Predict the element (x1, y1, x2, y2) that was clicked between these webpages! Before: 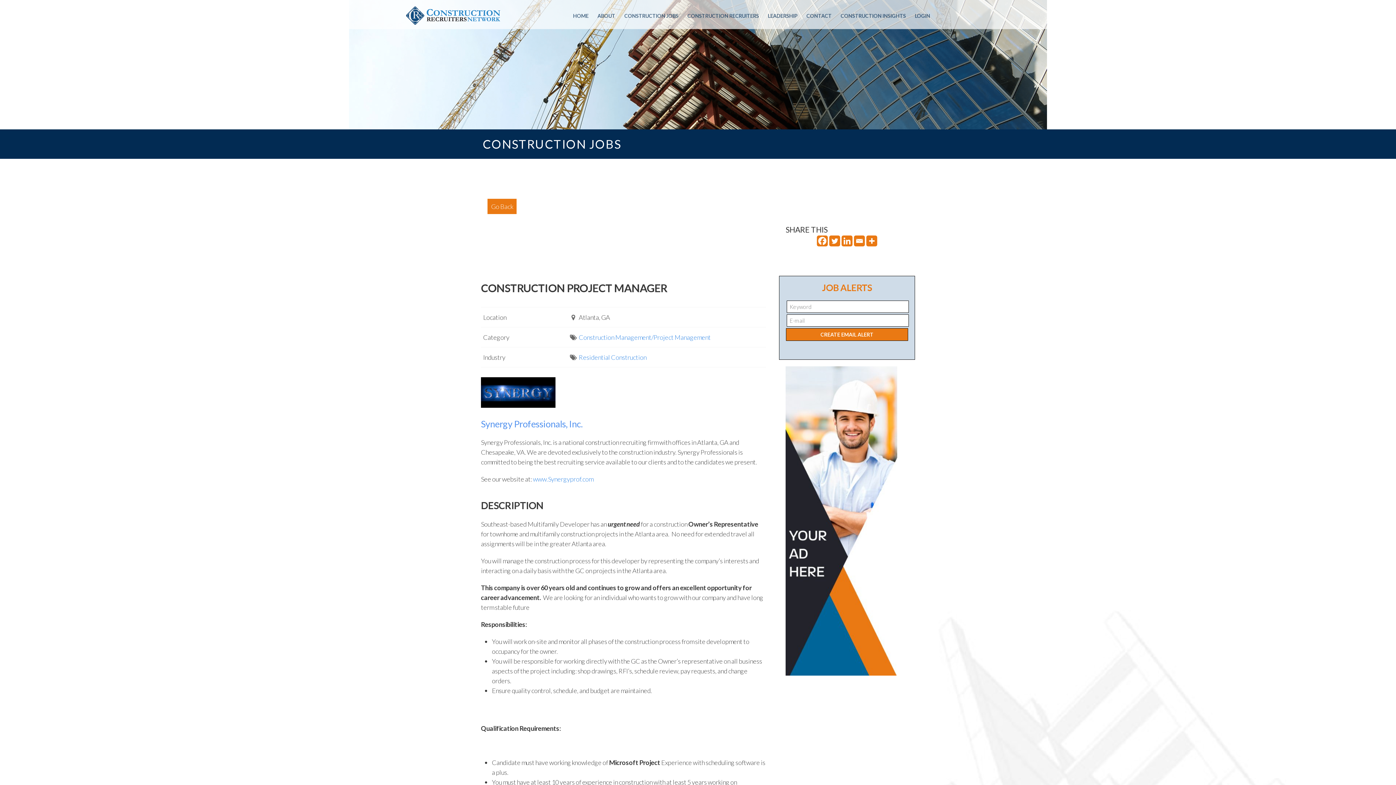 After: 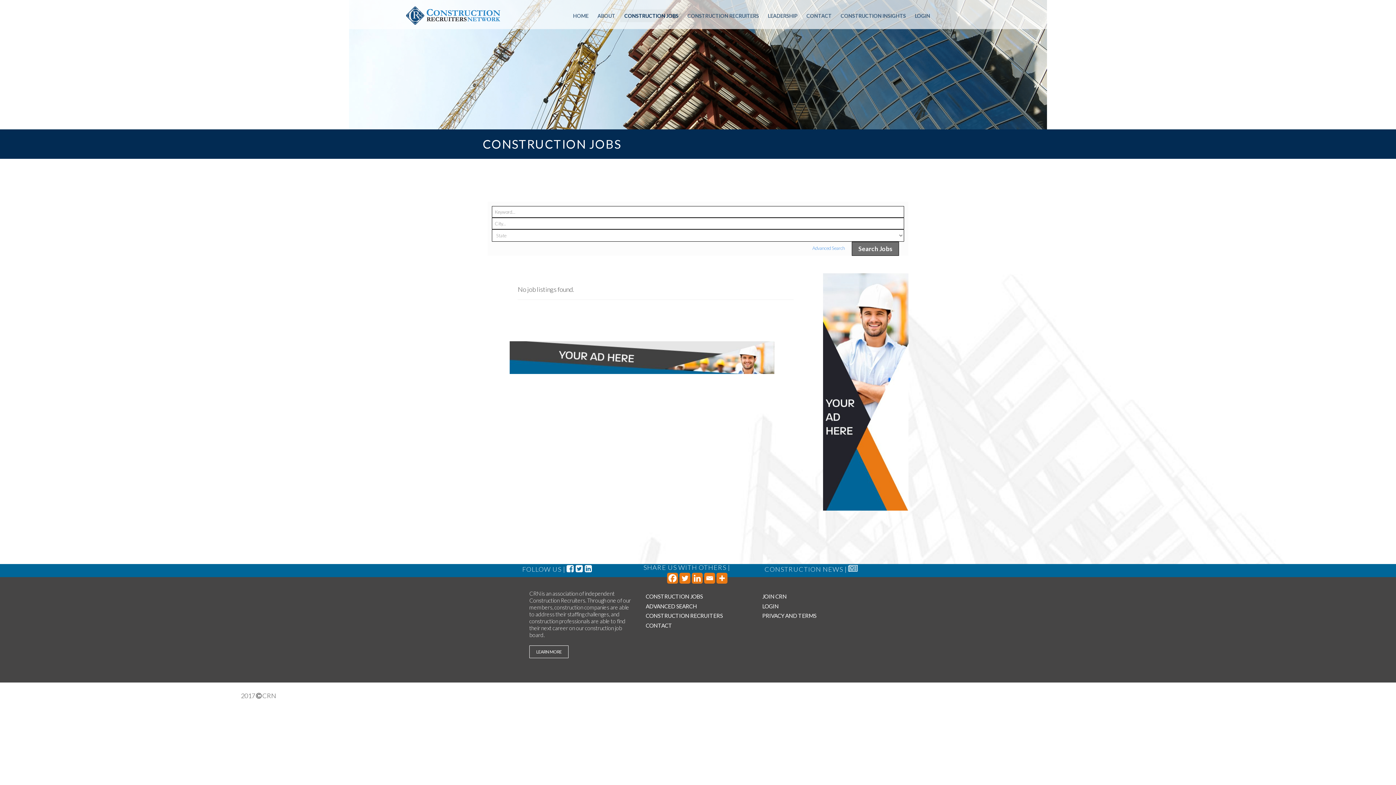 Action: bbox: (578, 333, 710, 341) label: Construction Management/Project Management